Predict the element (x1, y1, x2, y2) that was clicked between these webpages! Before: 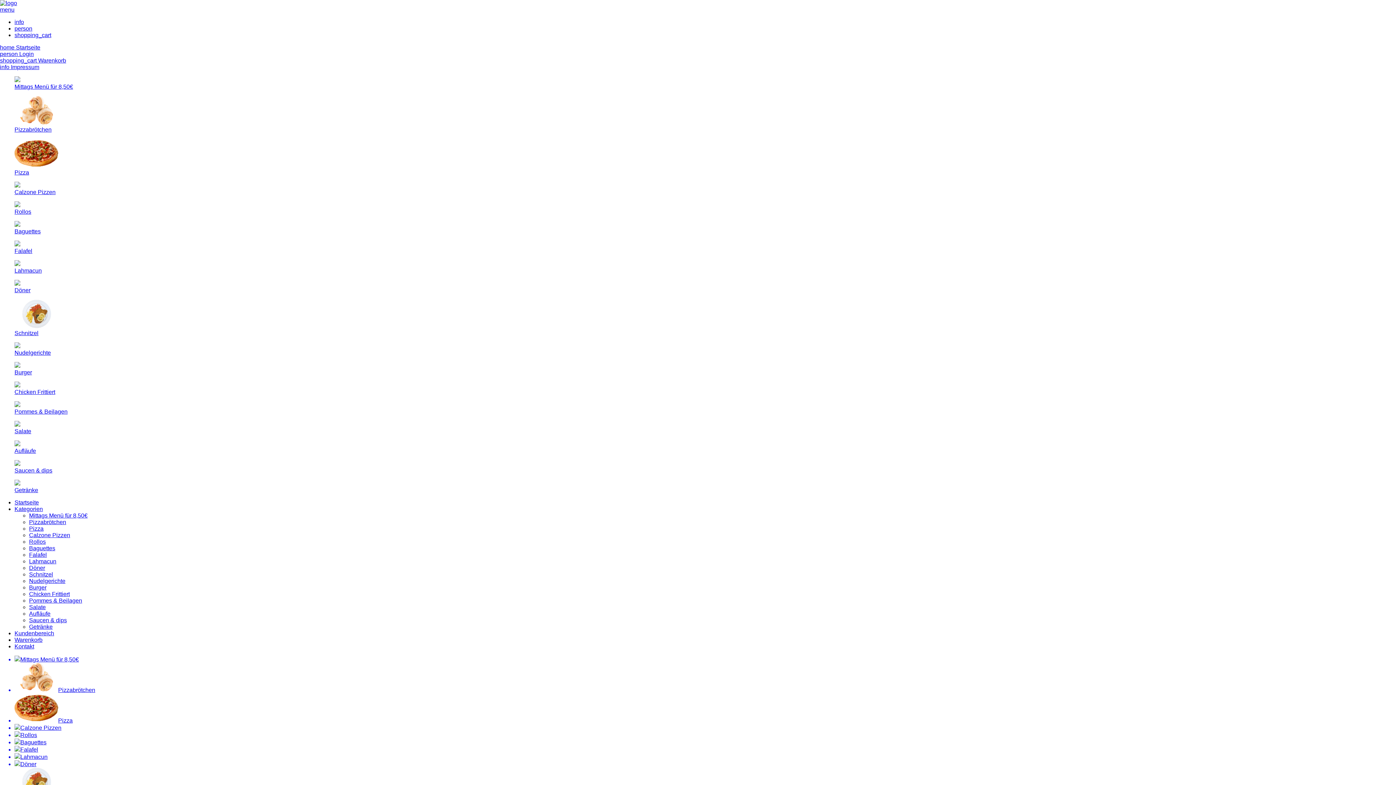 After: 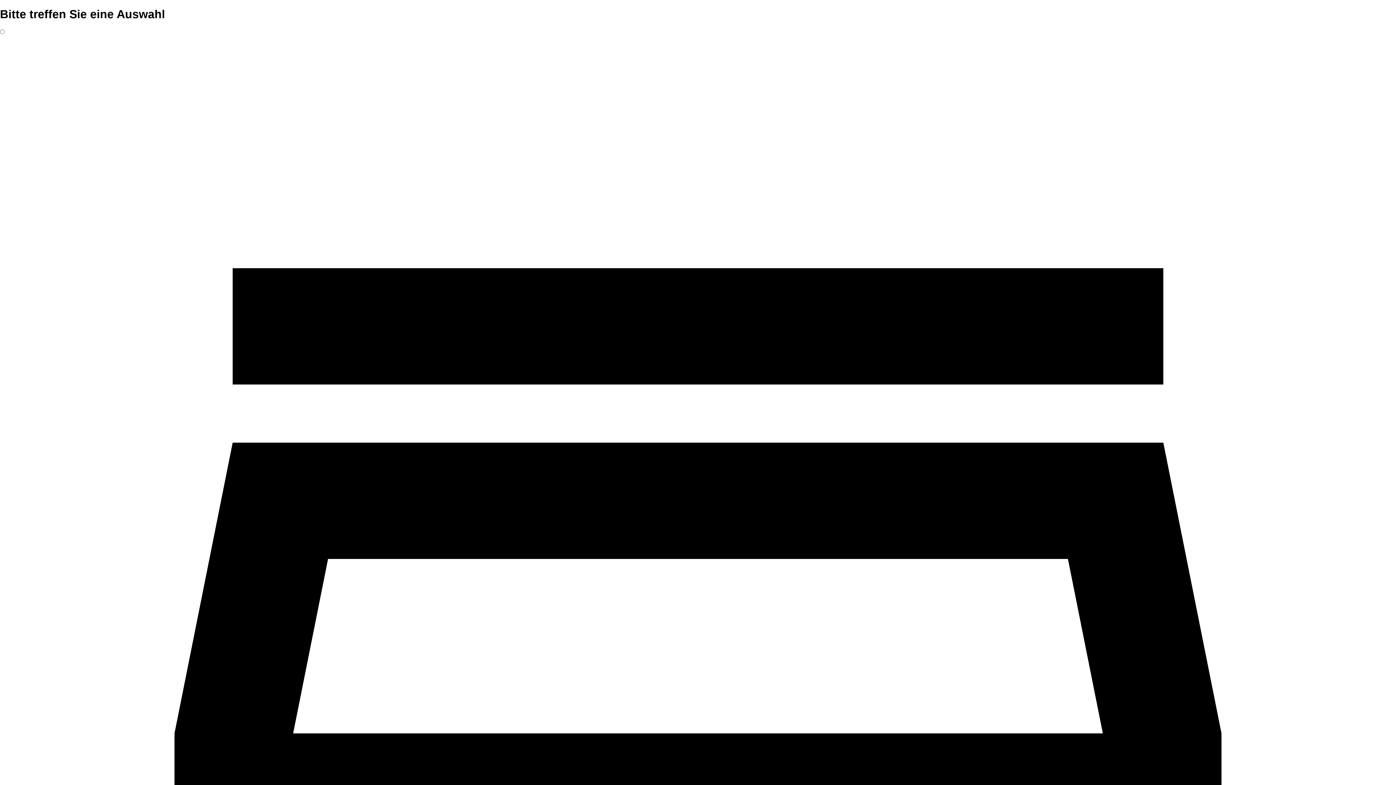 Action: label: Schnitzel bbox: (14, 768, 1396, 798)